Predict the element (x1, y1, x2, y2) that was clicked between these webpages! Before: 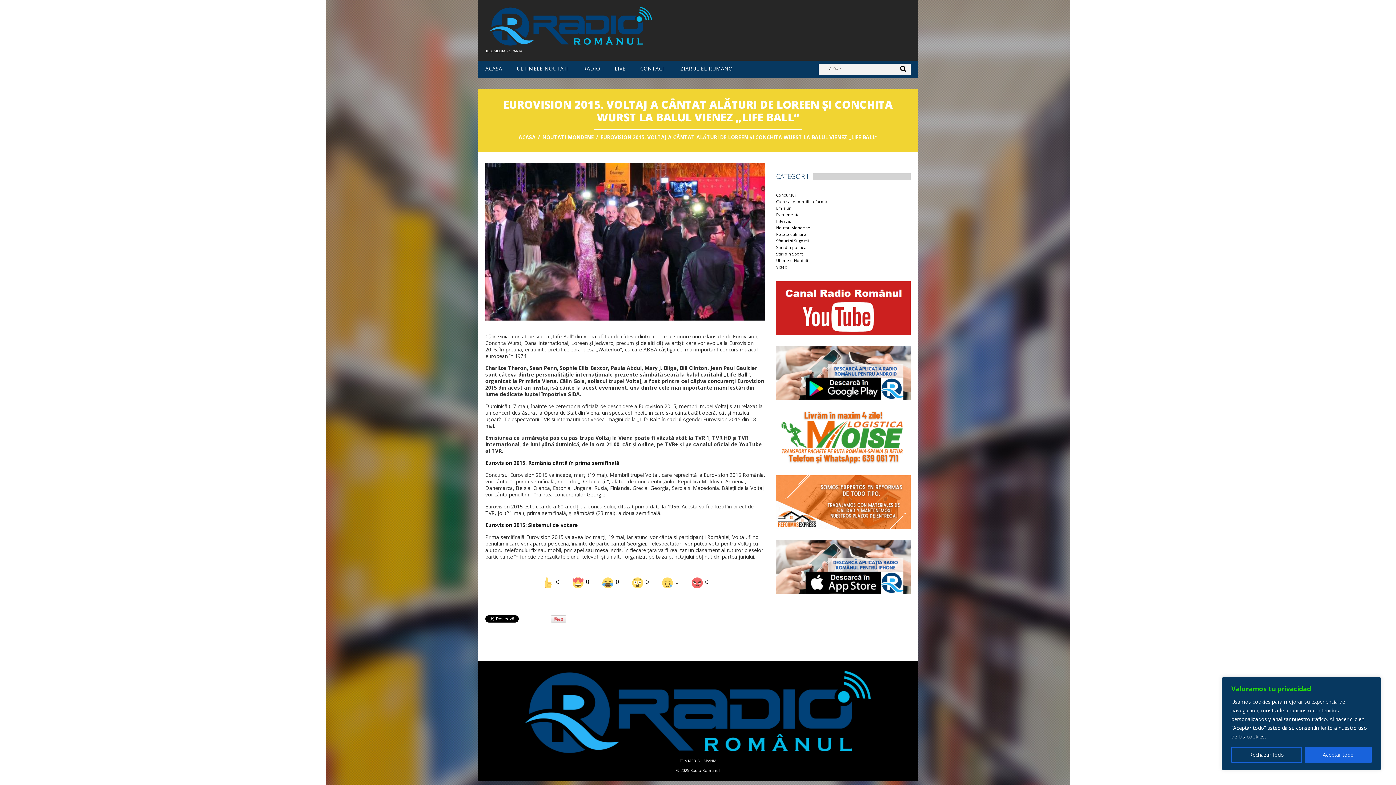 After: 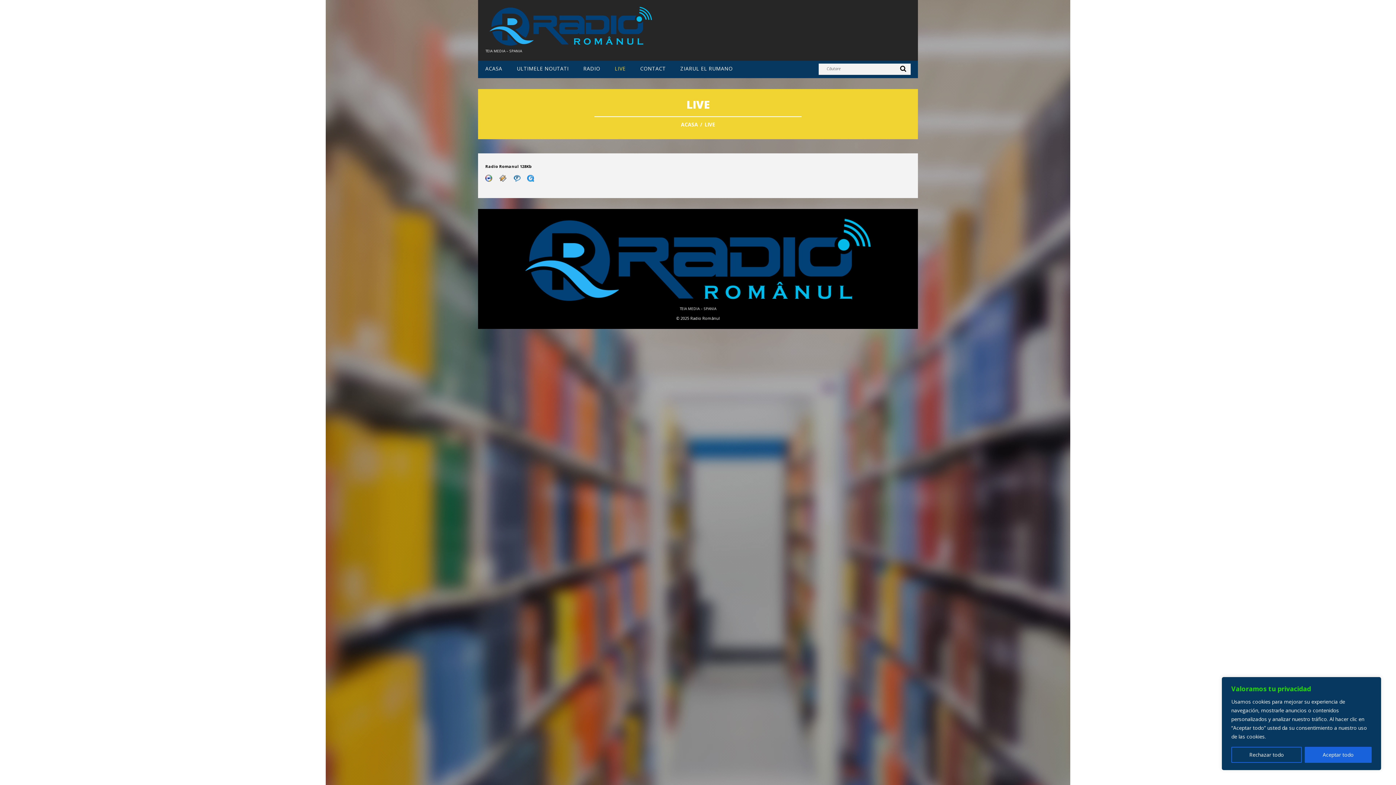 Action: label: LIVE bbox: (614, 65, 625, 71)